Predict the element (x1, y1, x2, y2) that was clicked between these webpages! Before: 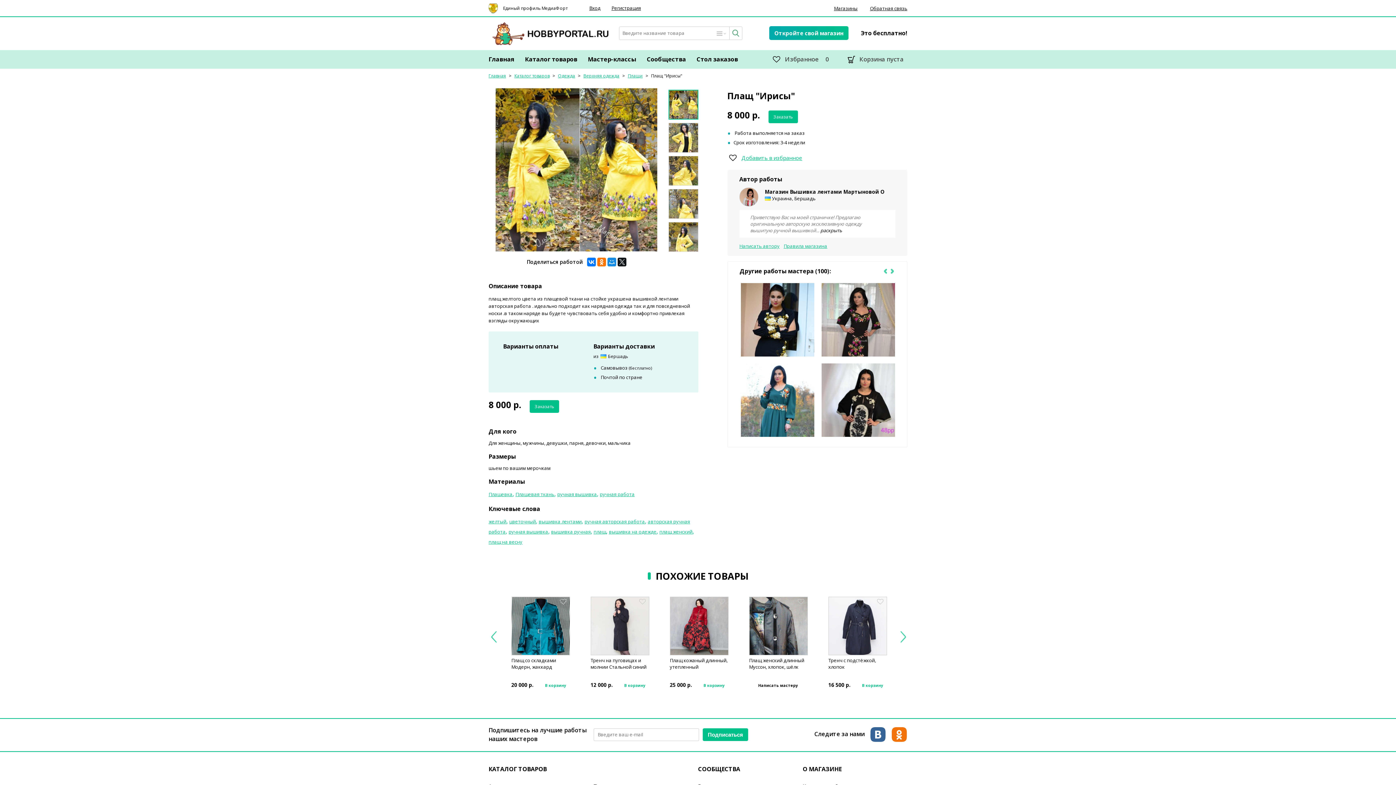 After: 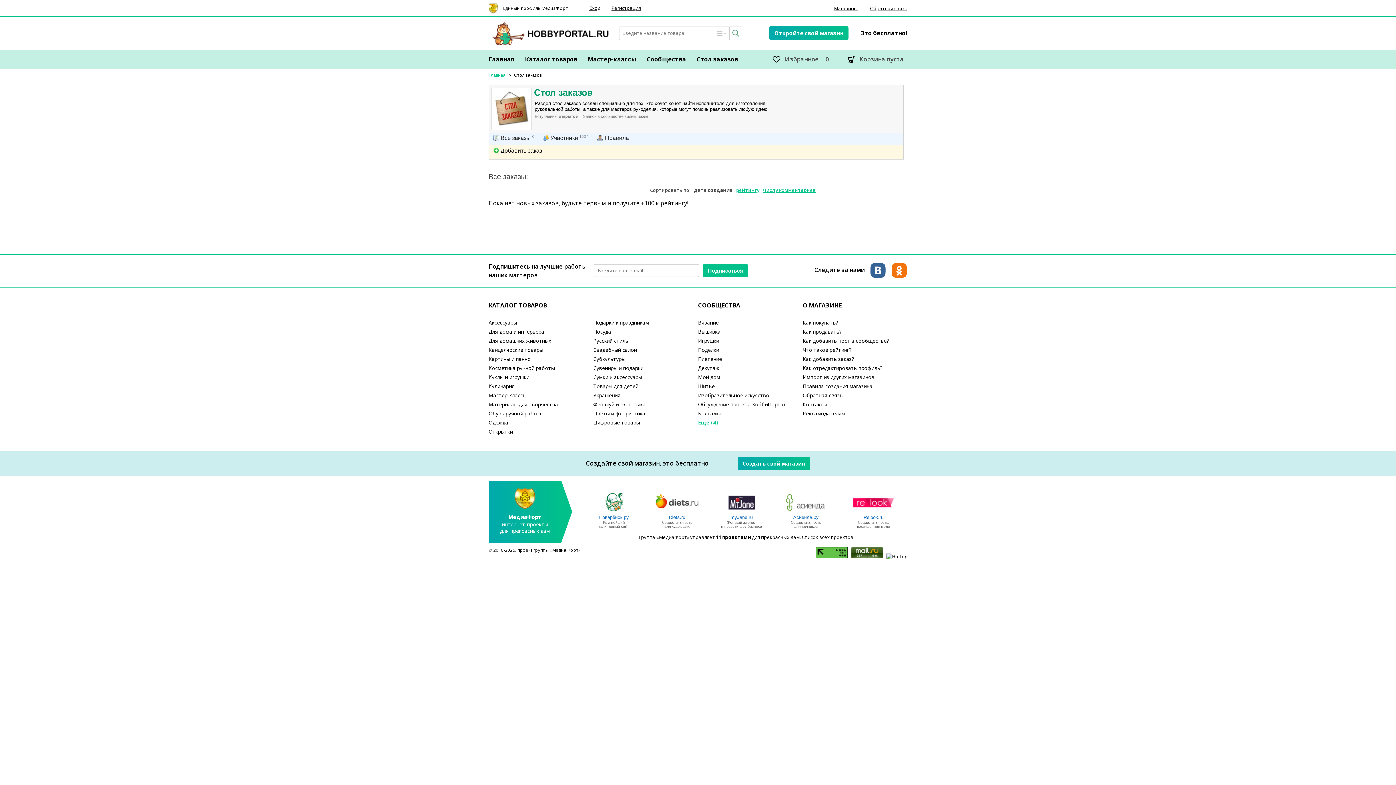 Action: bbox: (696, 50, 738, 68) label: Стол заказов